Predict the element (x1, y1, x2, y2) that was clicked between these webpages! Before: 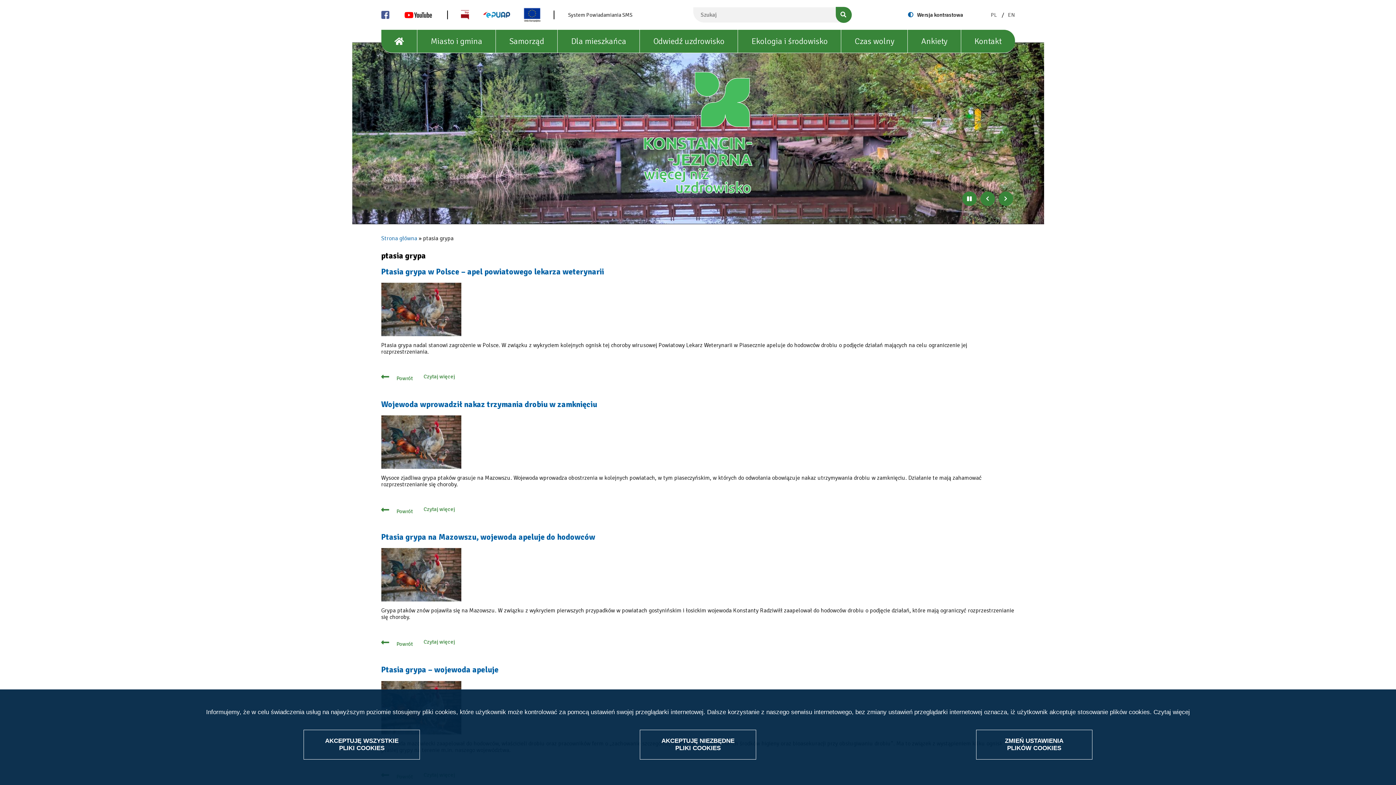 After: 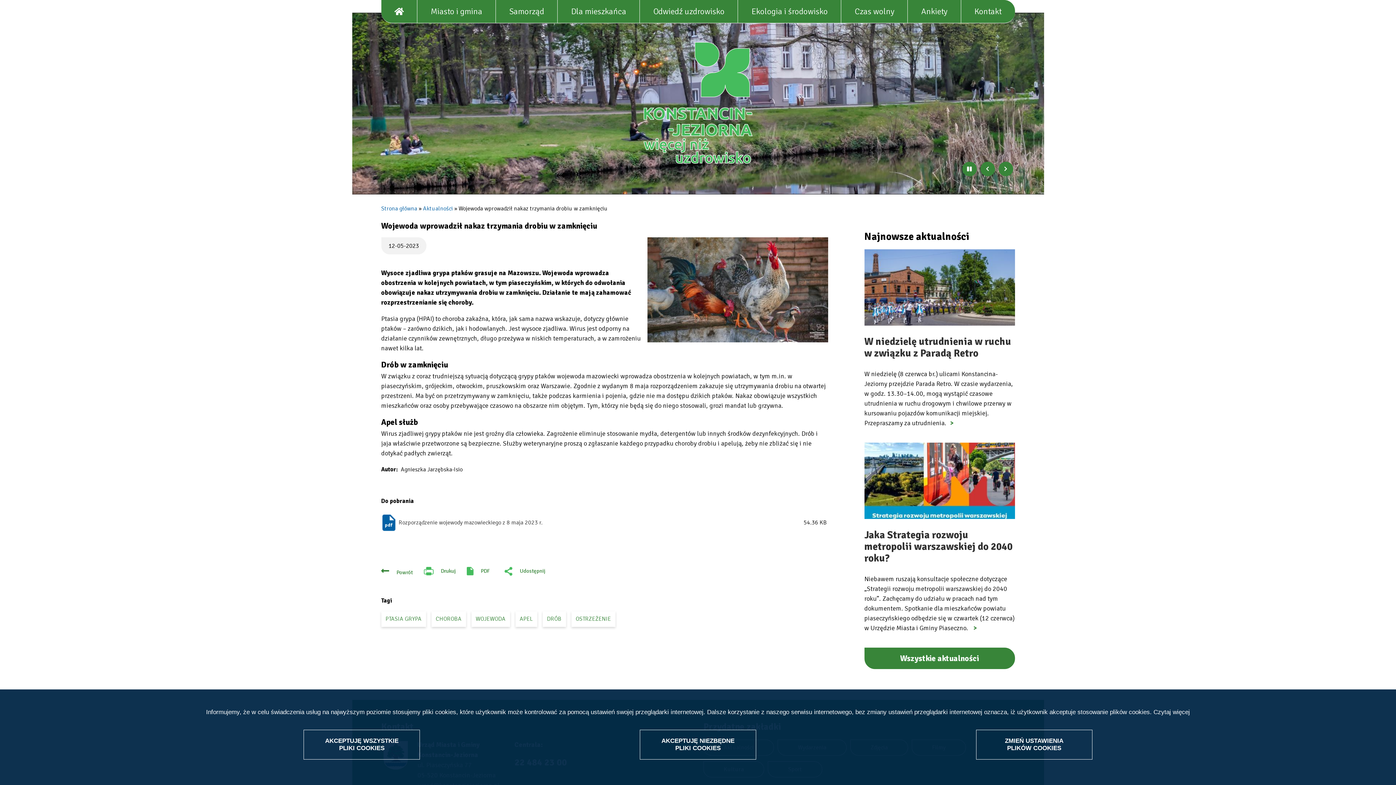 Action: bbox: (381, 415, 1015, 469)